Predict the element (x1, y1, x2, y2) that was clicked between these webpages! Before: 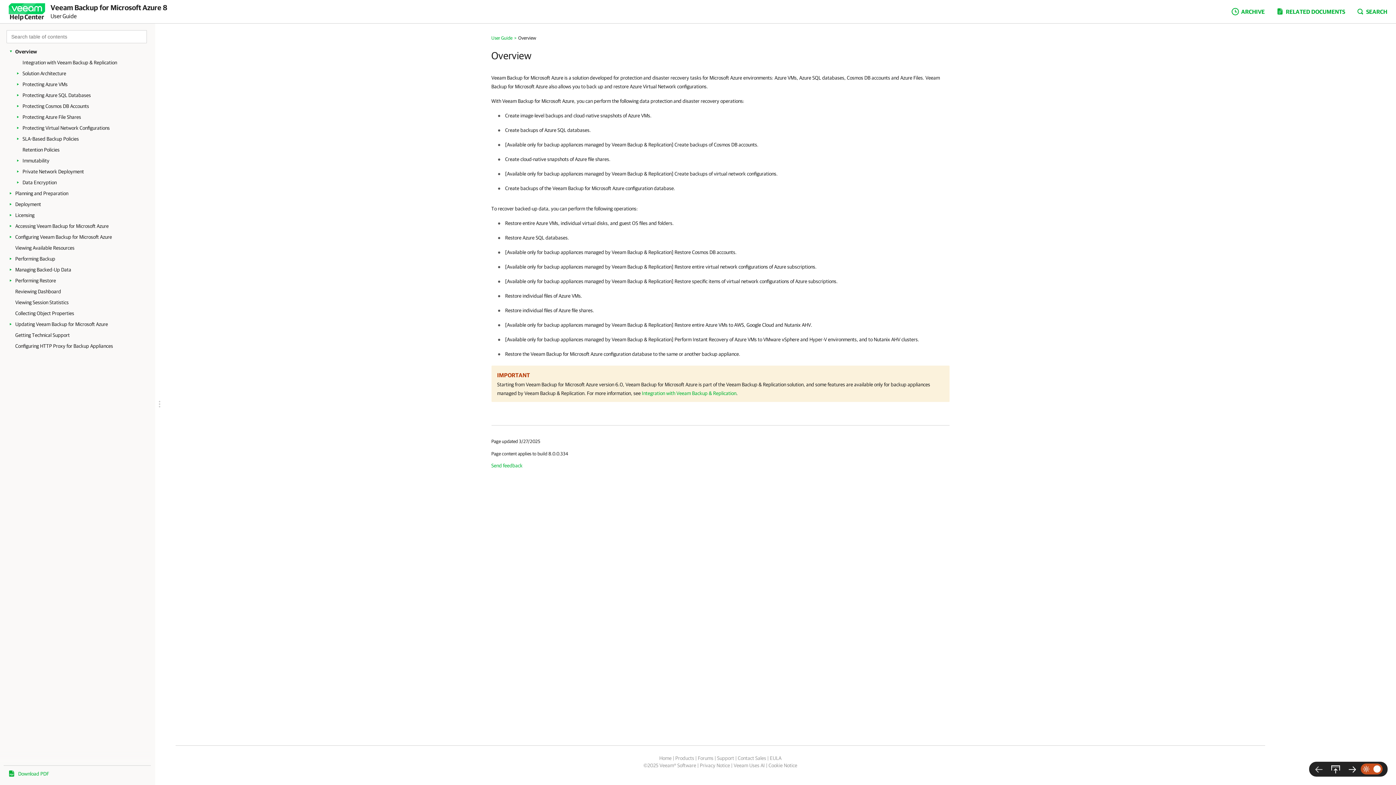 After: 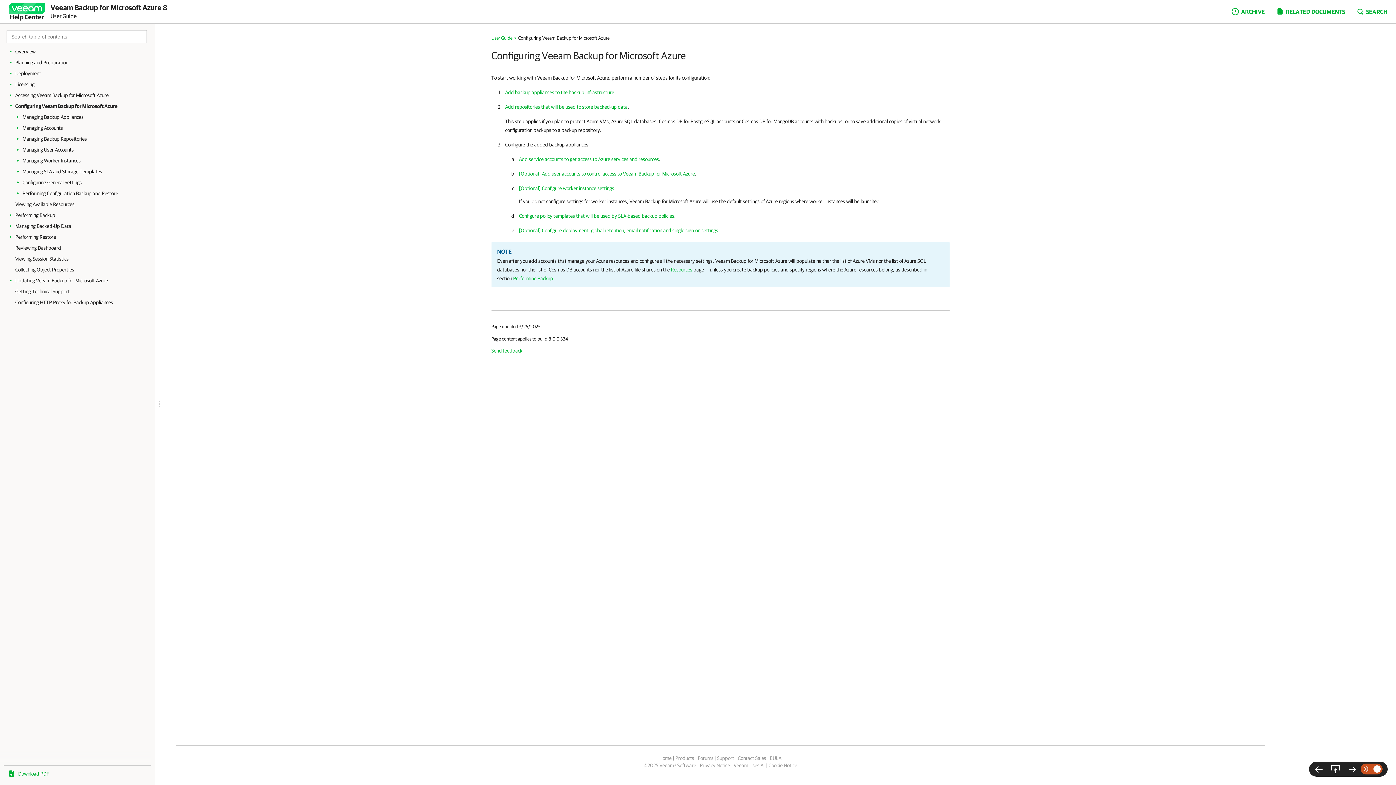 Action: label: Configuring Veeam Backup for Microsoft Azure bbox: (15, 231, 151, 242)